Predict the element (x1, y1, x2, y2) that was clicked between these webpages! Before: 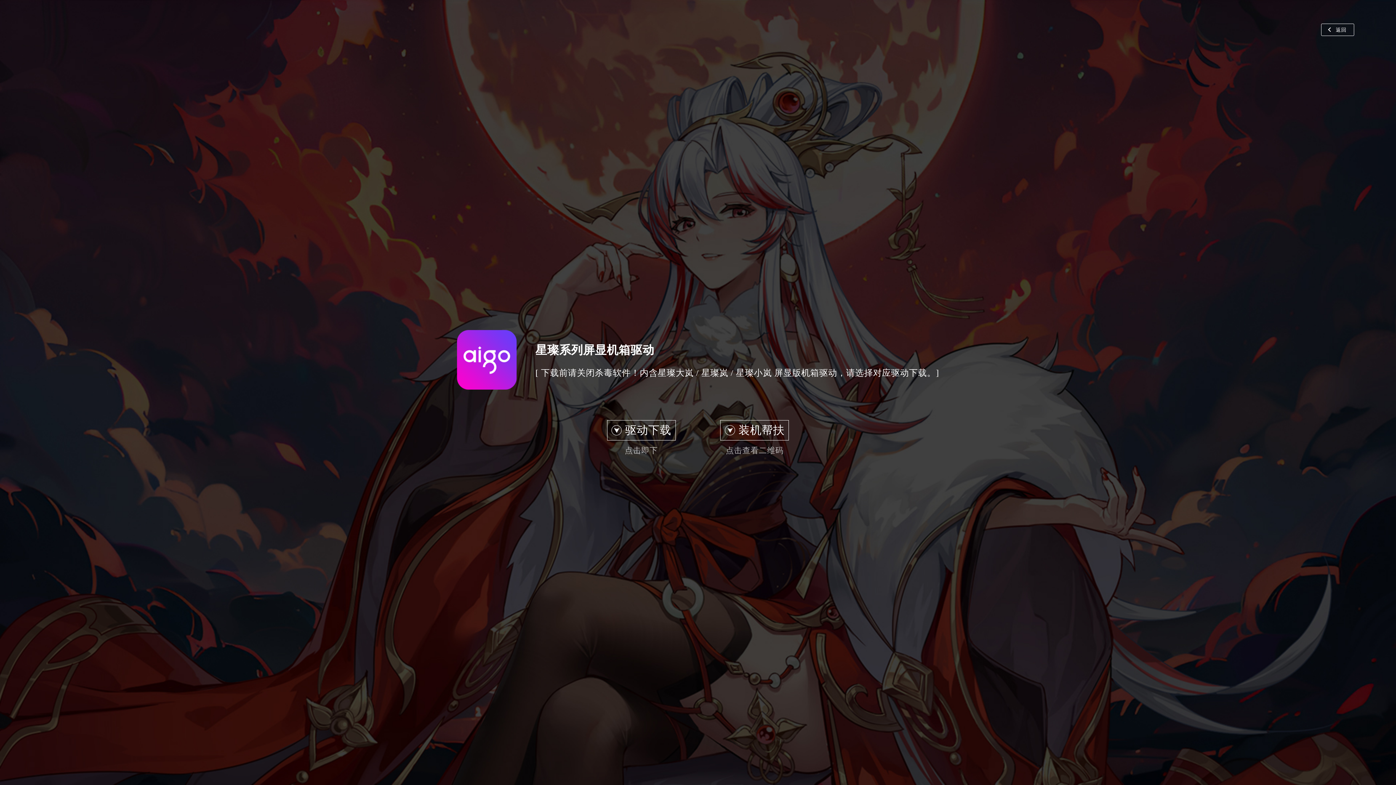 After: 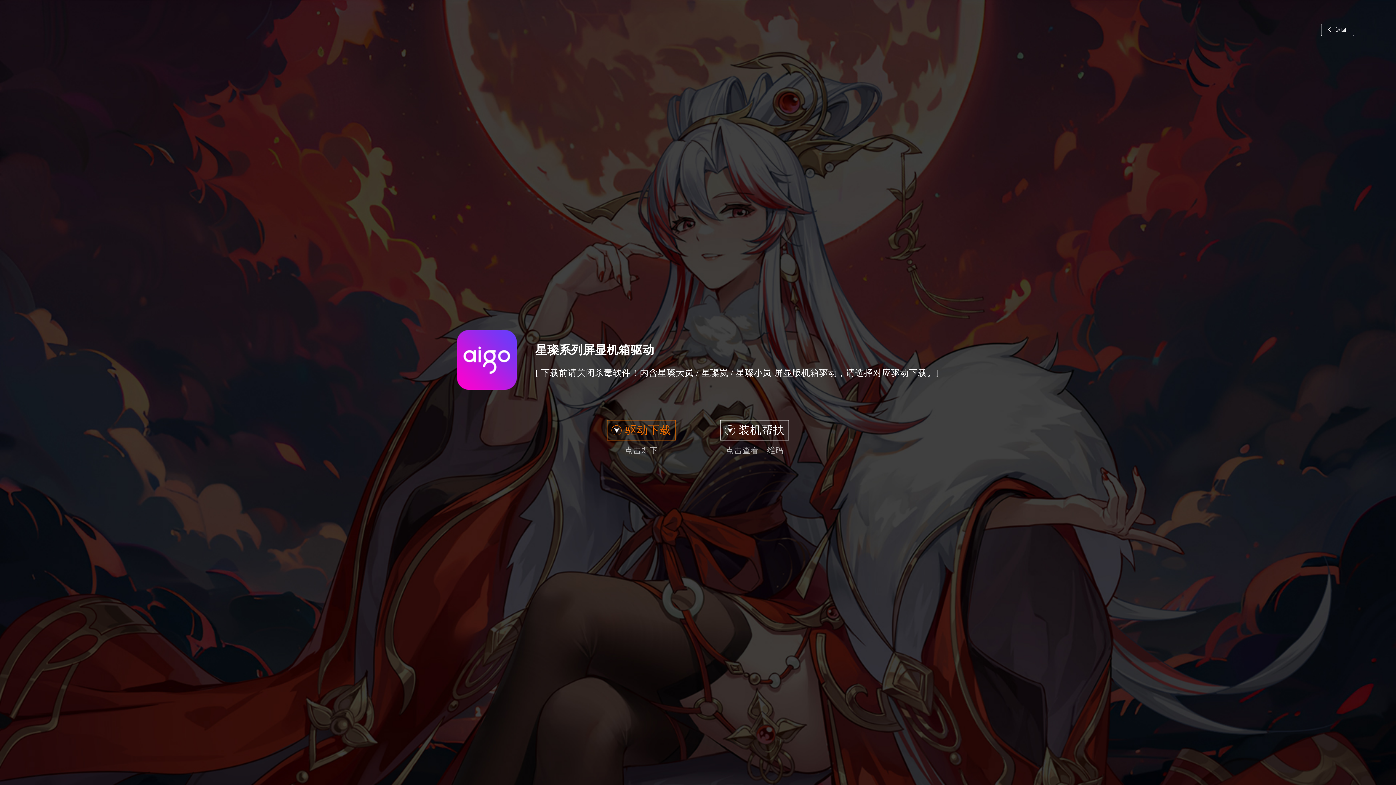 Action: label: 驱动下载 bbox: (607, 420, 675, 440)